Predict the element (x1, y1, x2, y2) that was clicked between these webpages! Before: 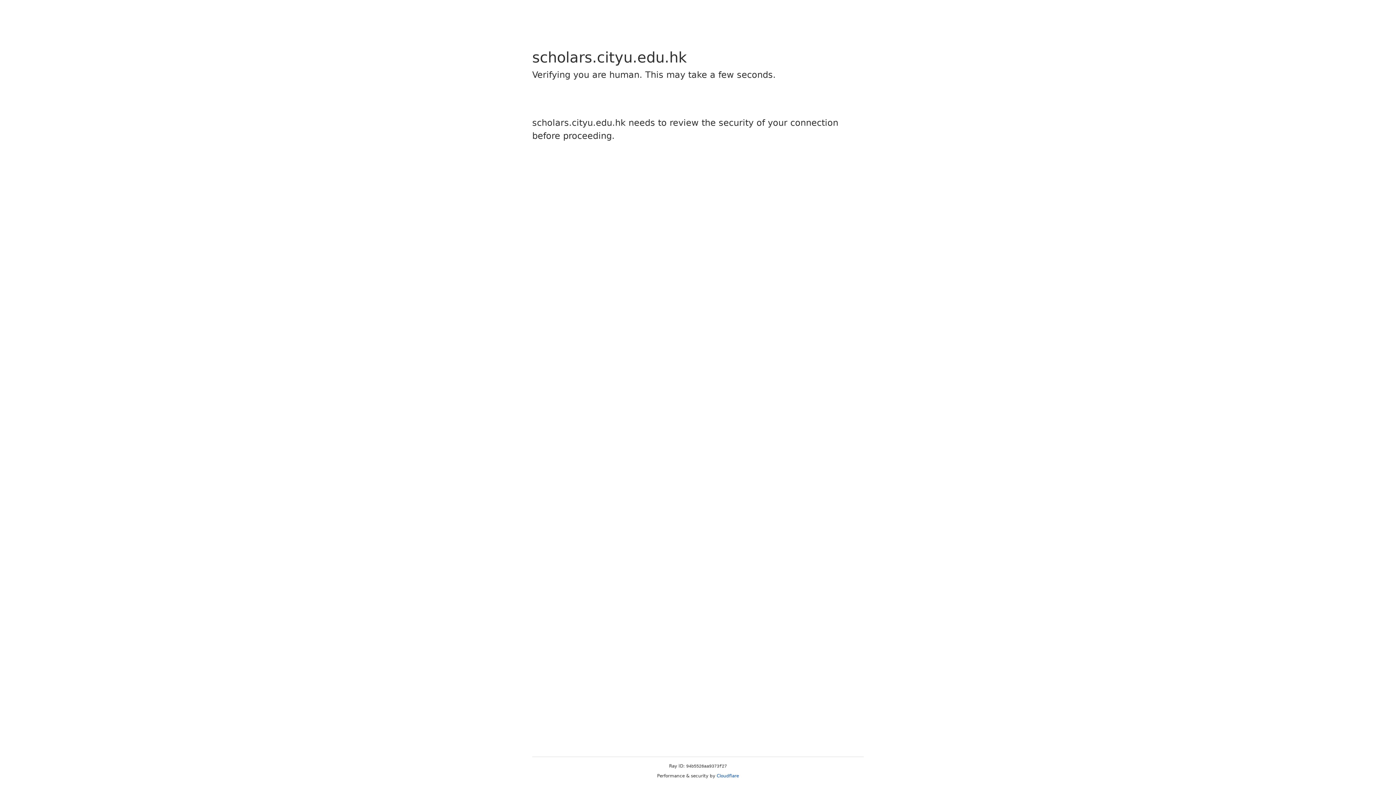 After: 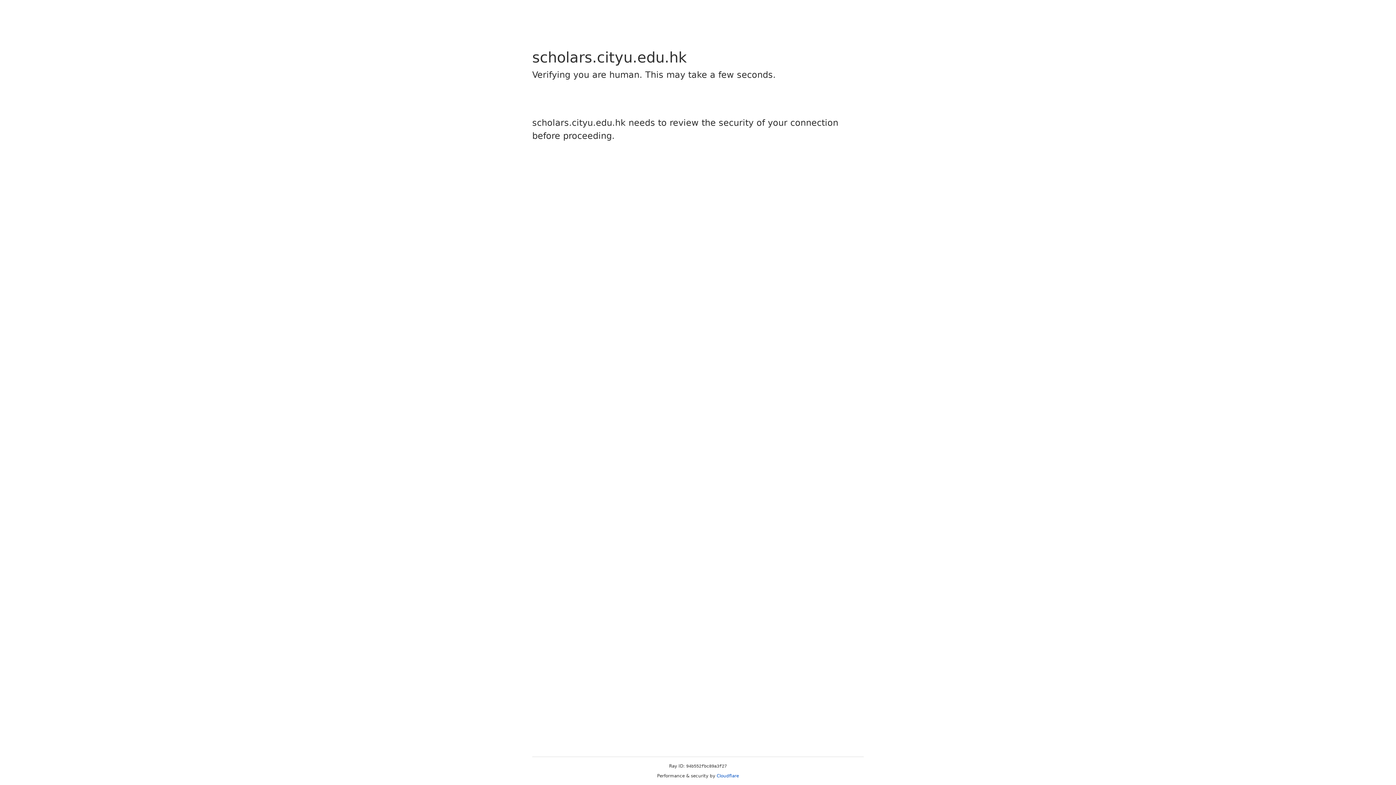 Action: bbox: (716, 773, 739, 778) label: Cloudflare